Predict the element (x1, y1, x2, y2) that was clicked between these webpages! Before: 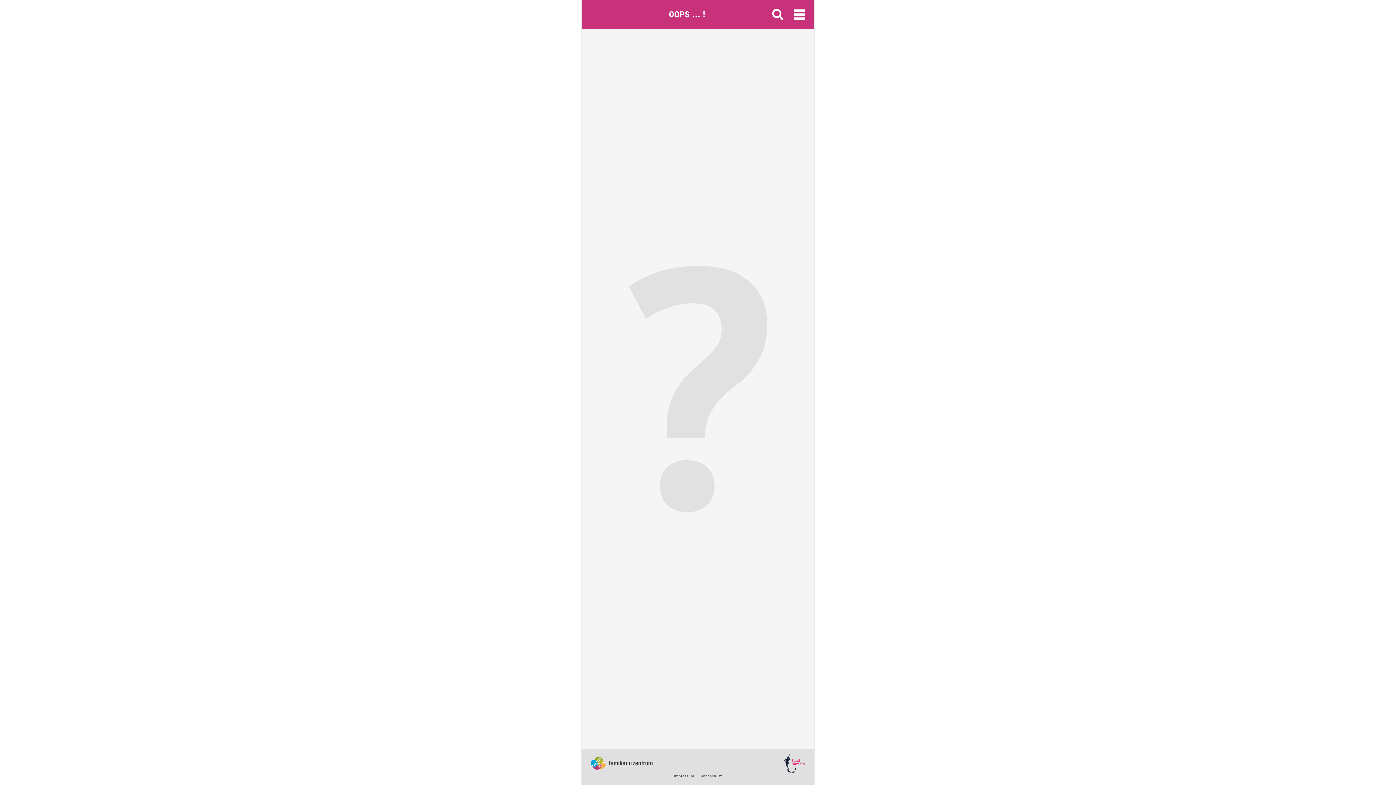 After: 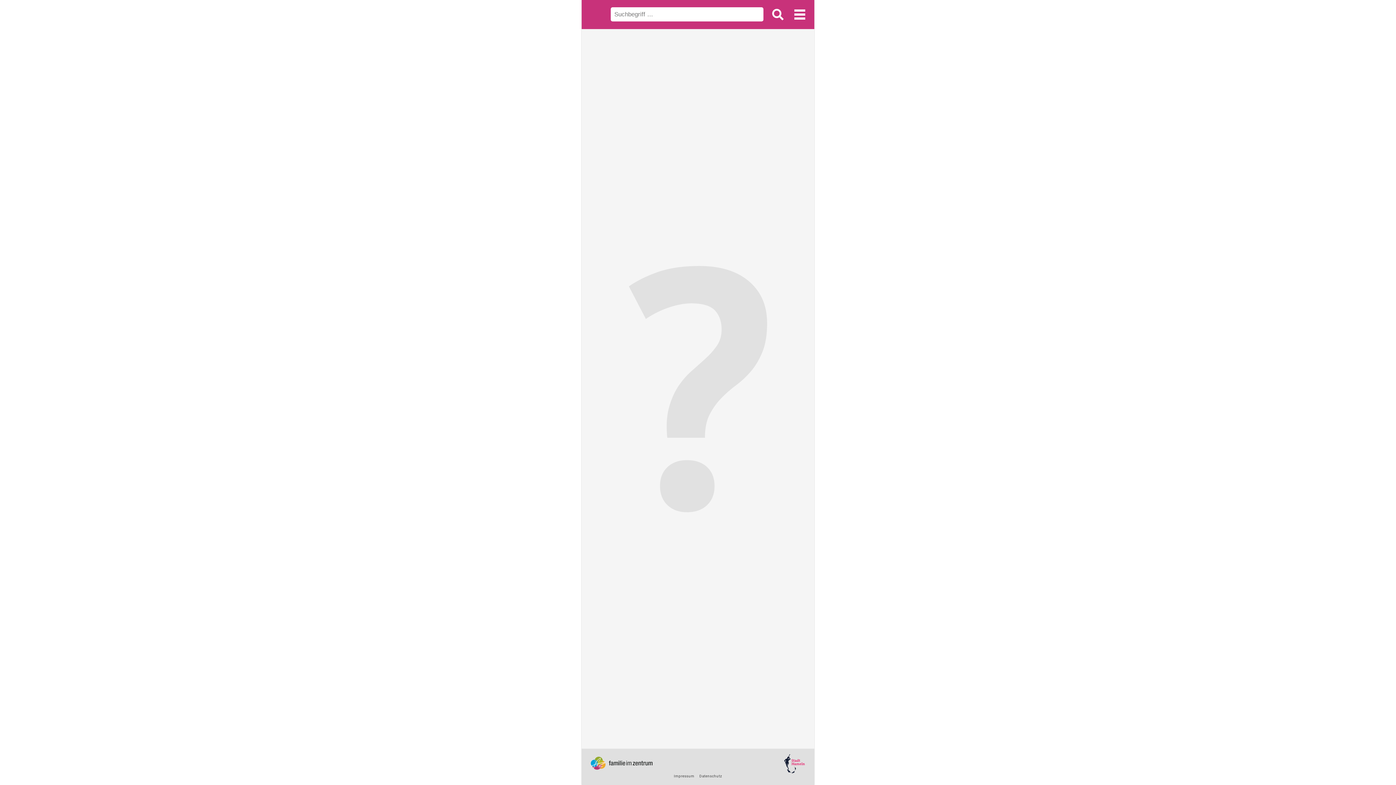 Action: bbox: (769, 5, 787, 23)